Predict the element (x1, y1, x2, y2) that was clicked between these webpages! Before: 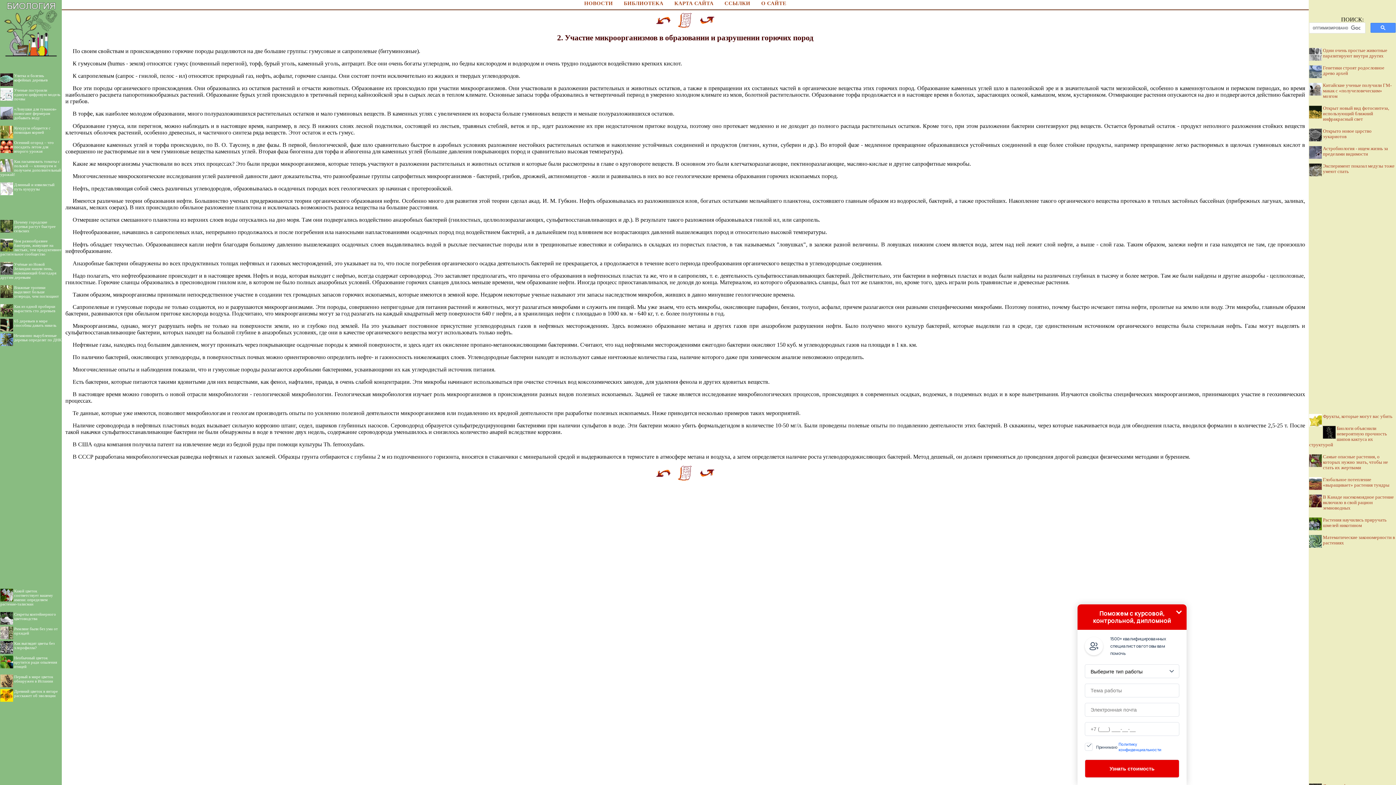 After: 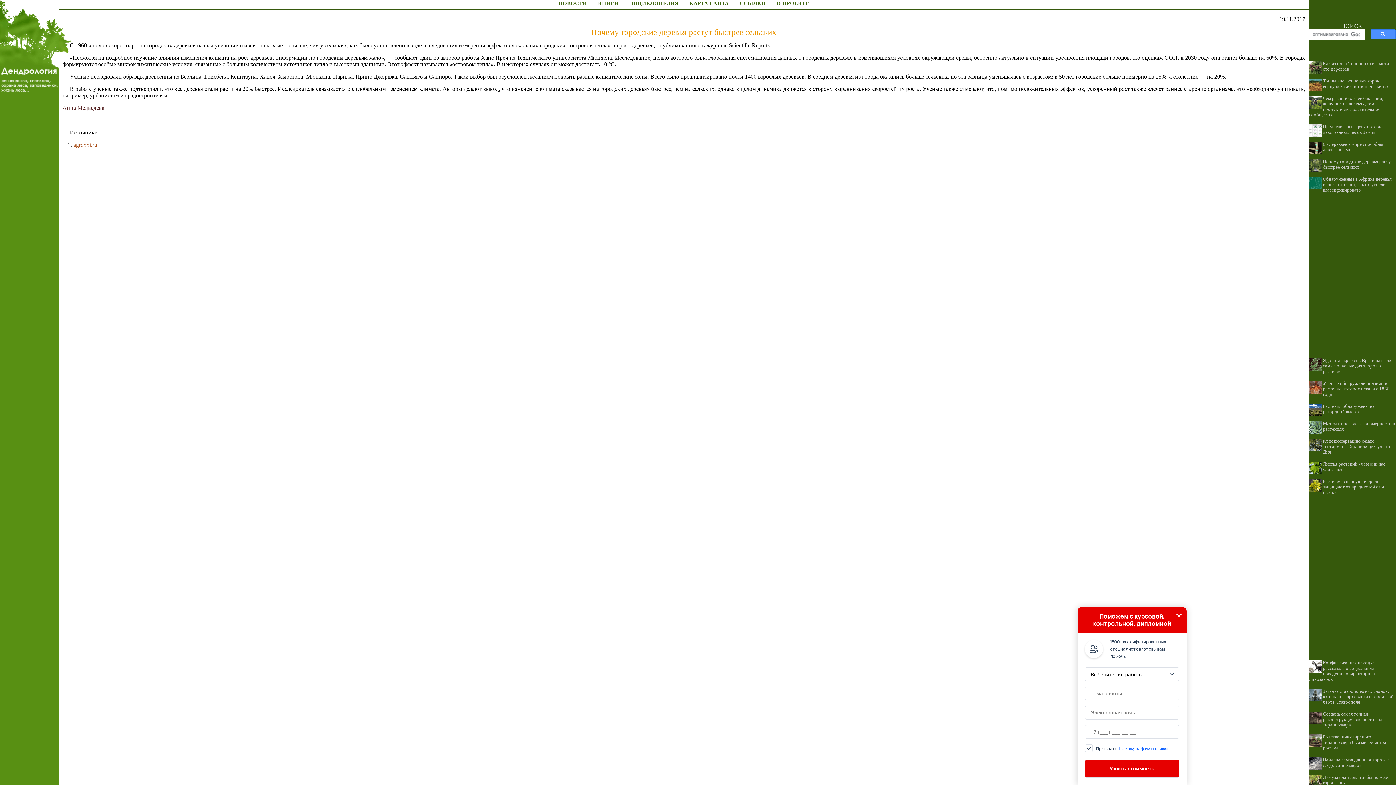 Action: bbox: (14, 220, 55, 233) label: Почему городские деревья растут быстрее сельских